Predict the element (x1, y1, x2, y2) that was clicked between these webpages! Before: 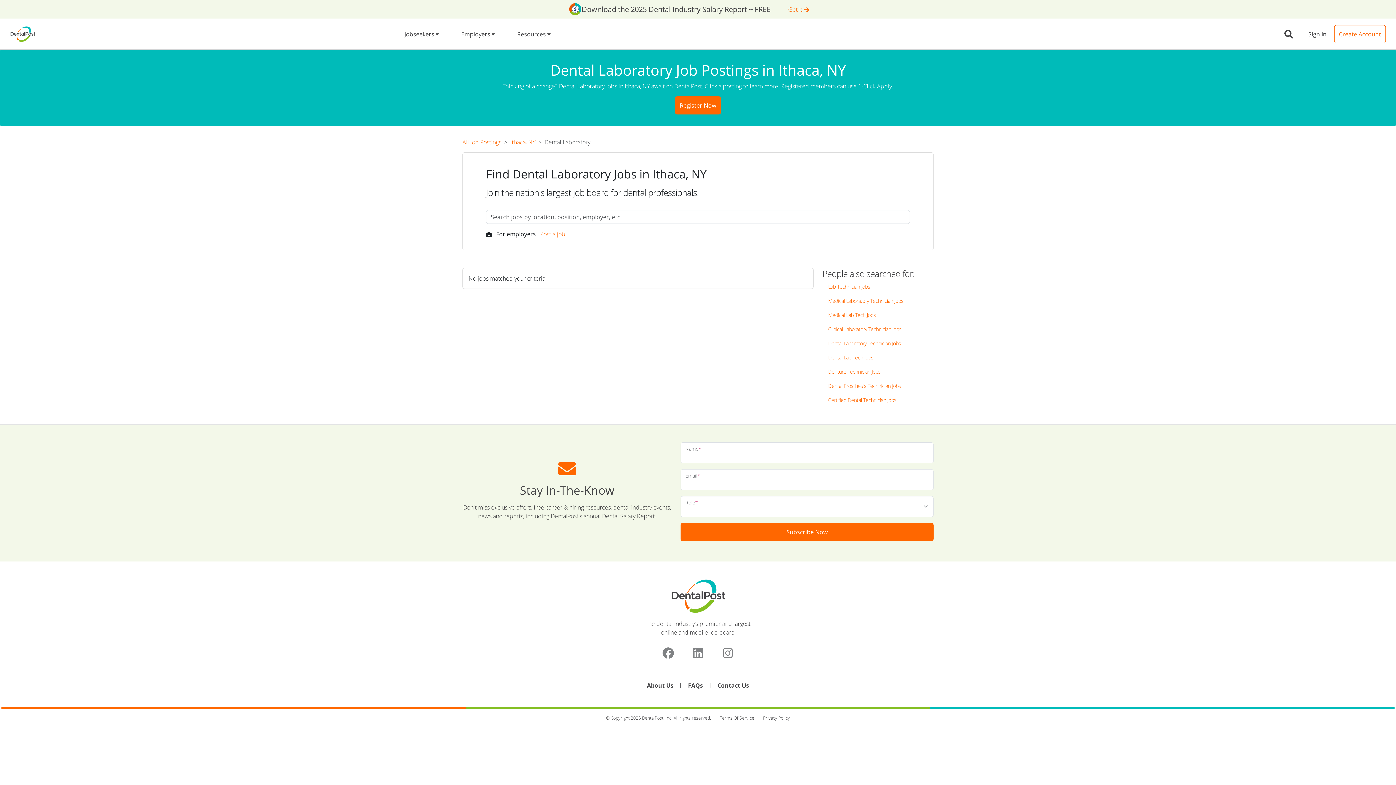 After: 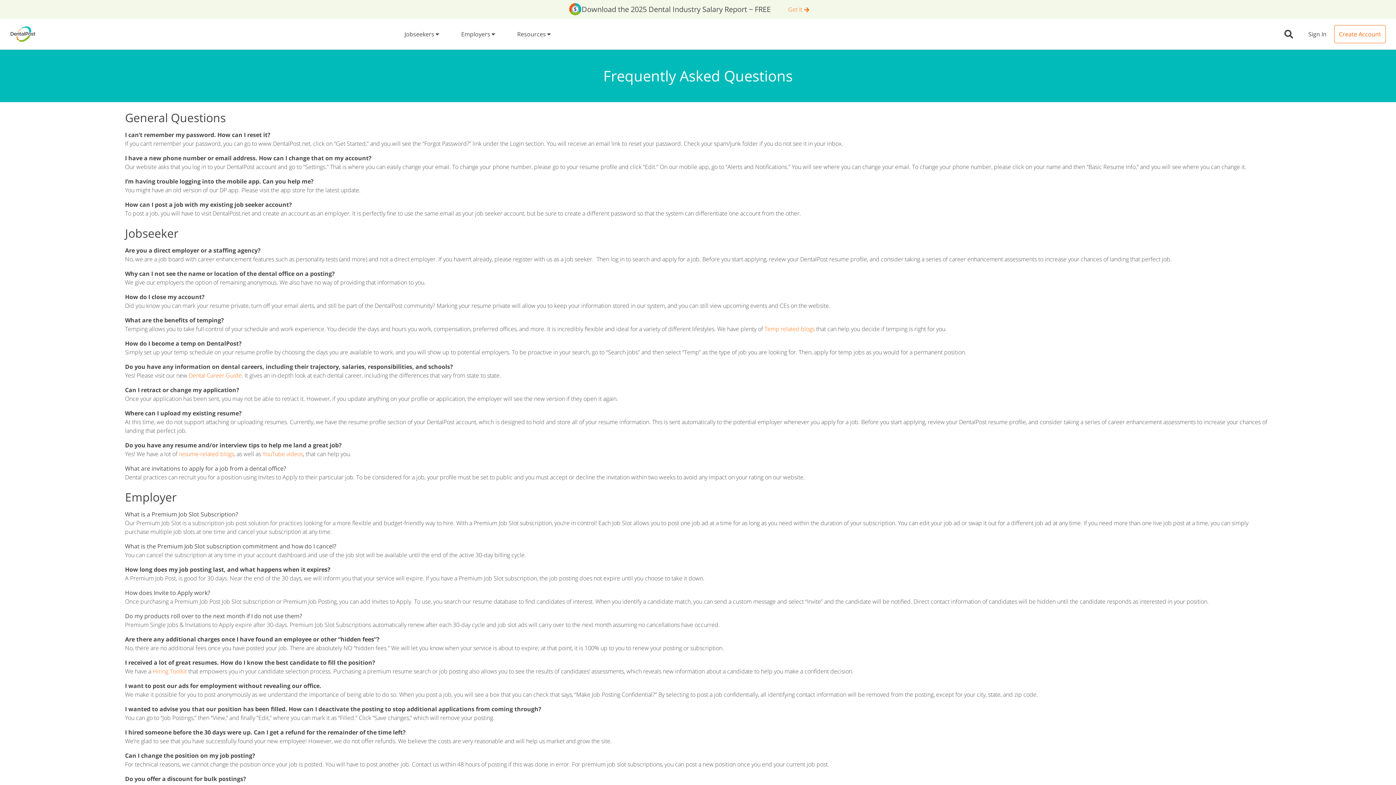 Action: bbox: (688, 681, 703, 689) label: FAQs